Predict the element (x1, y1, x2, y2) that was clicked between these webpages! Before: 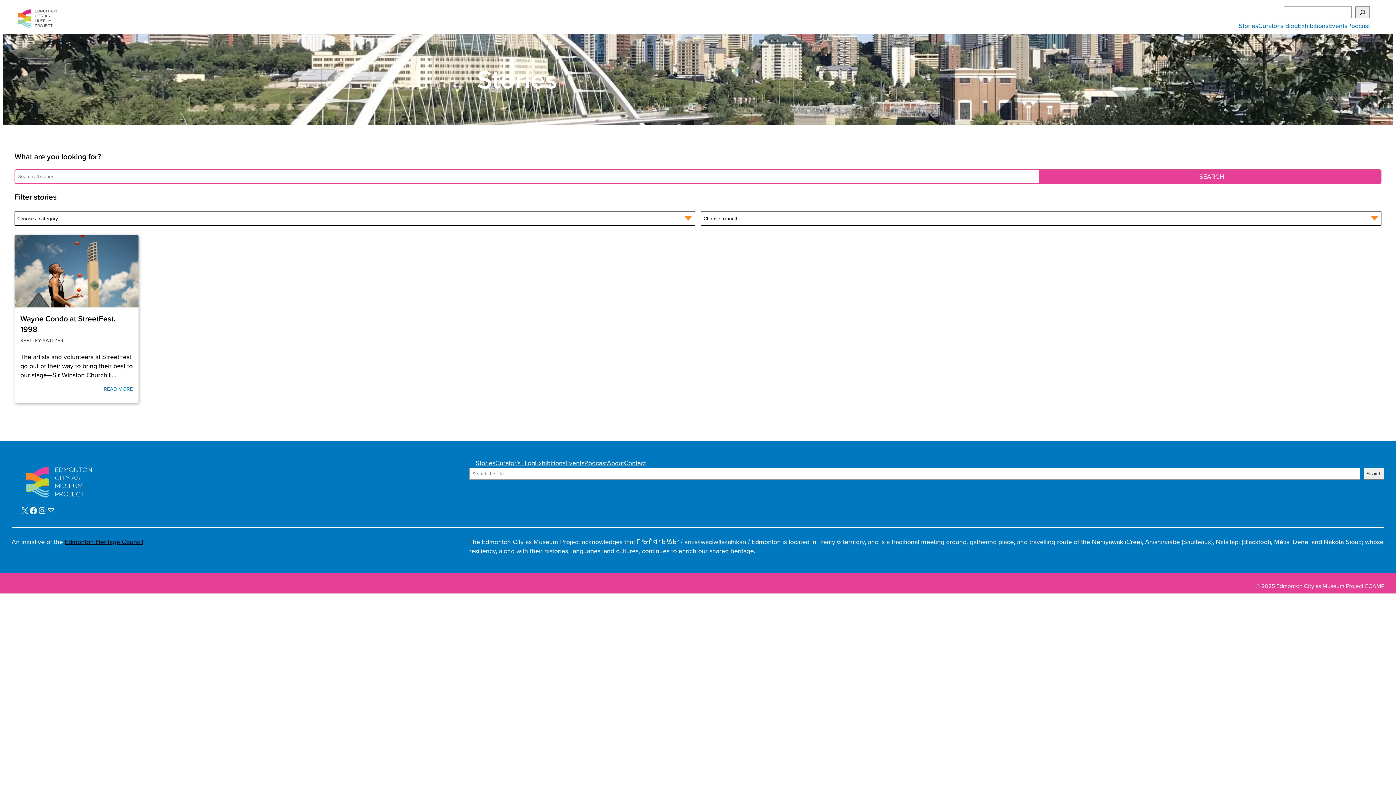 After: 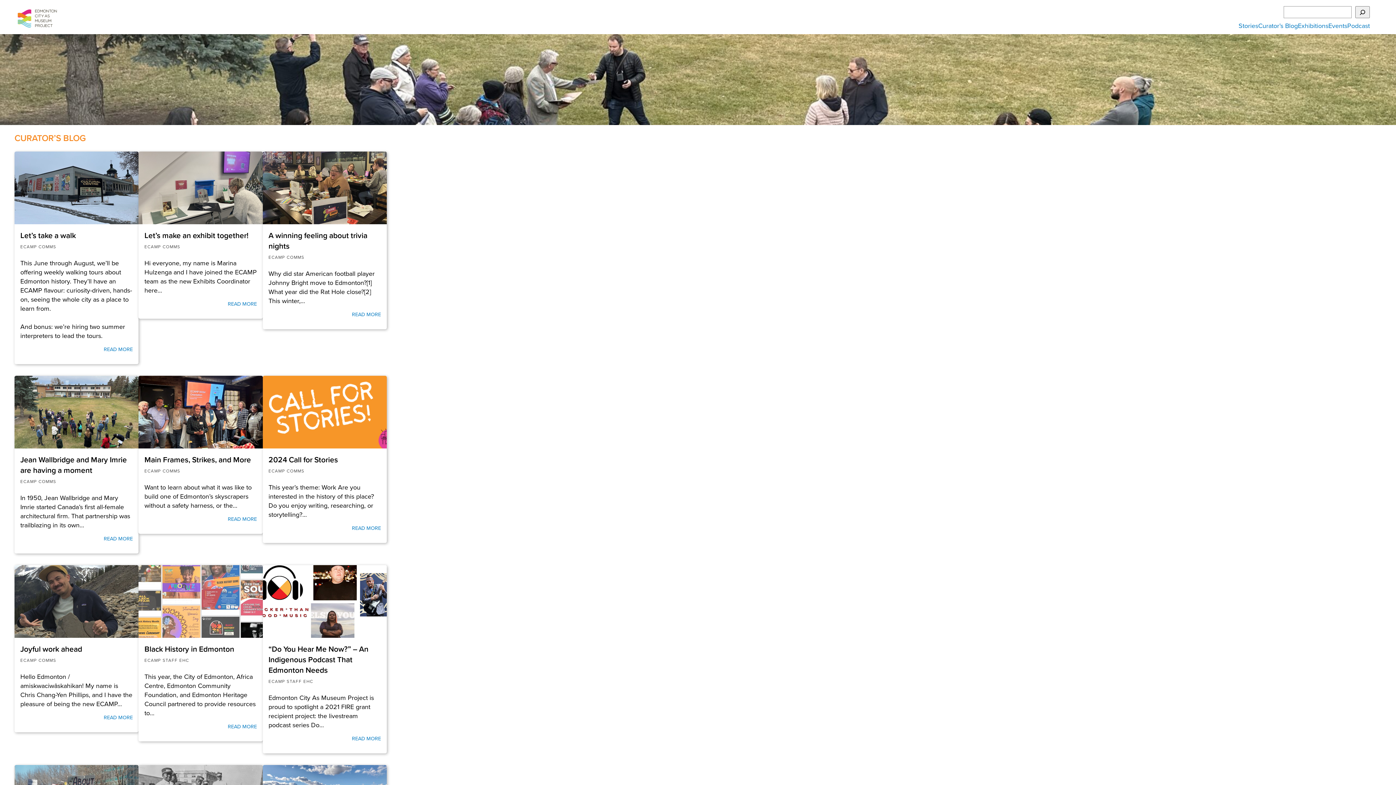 Action: label: Curator’s Blog bbox: (495, 459, 535, 468)